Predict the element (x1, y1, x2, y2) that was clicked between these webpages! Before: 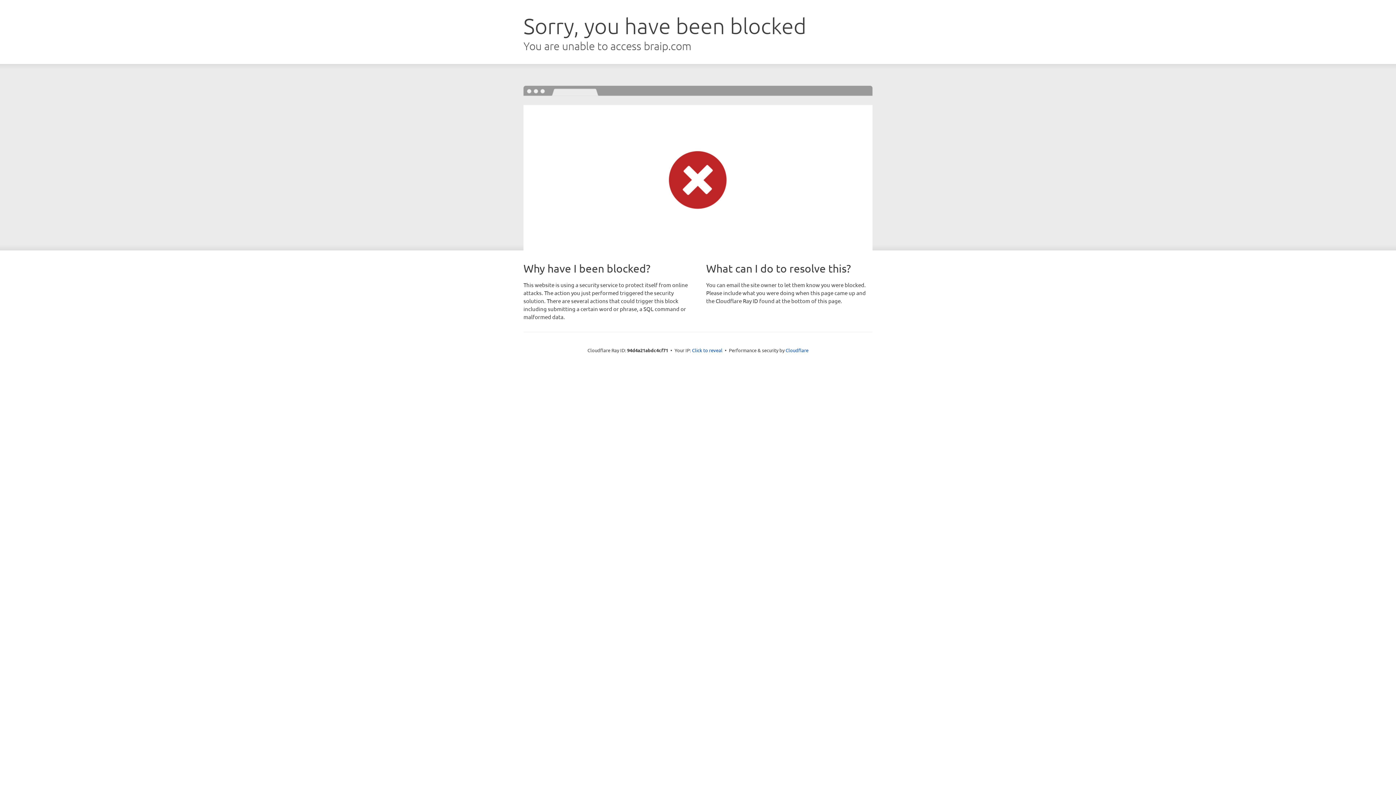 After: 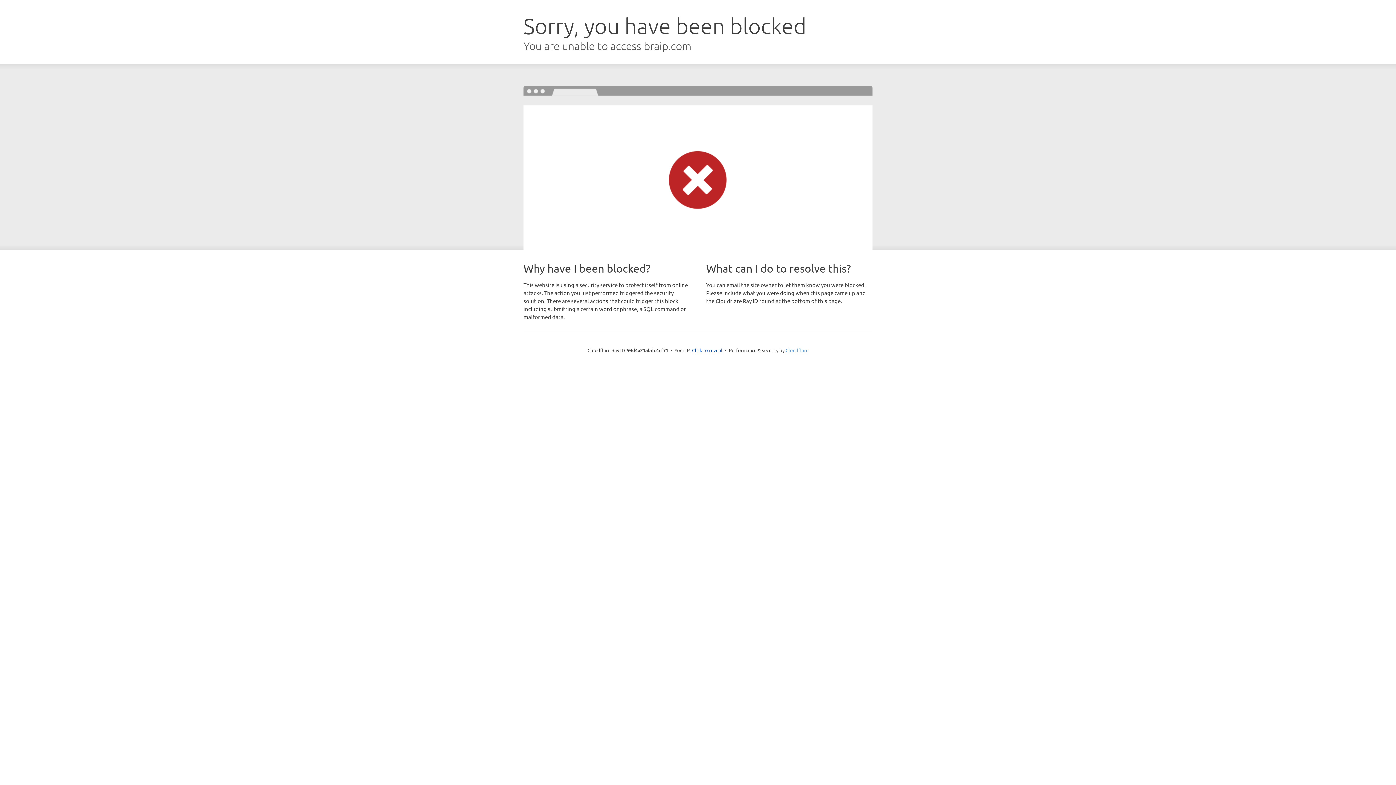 Action: bbox: (785, 347, 808, 353) label: Cloudflare